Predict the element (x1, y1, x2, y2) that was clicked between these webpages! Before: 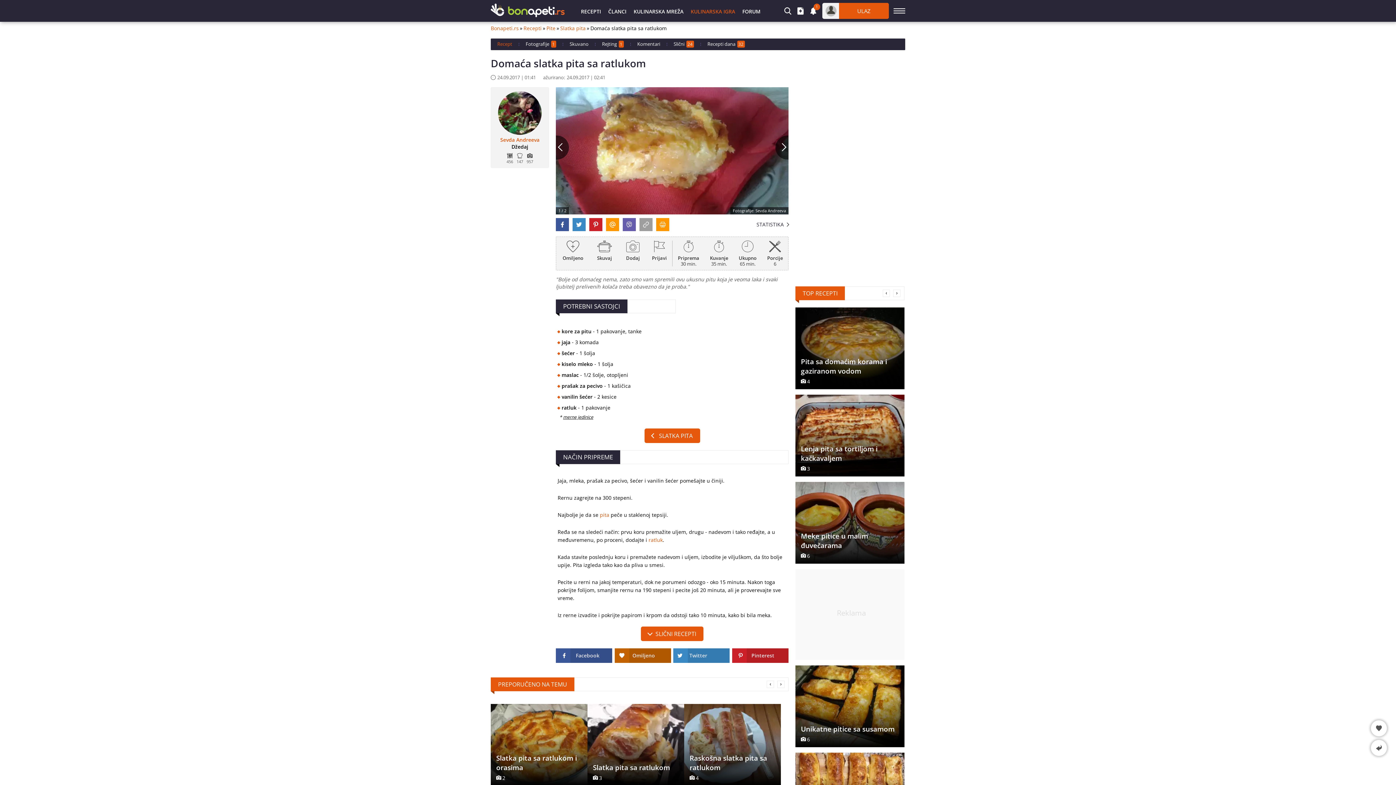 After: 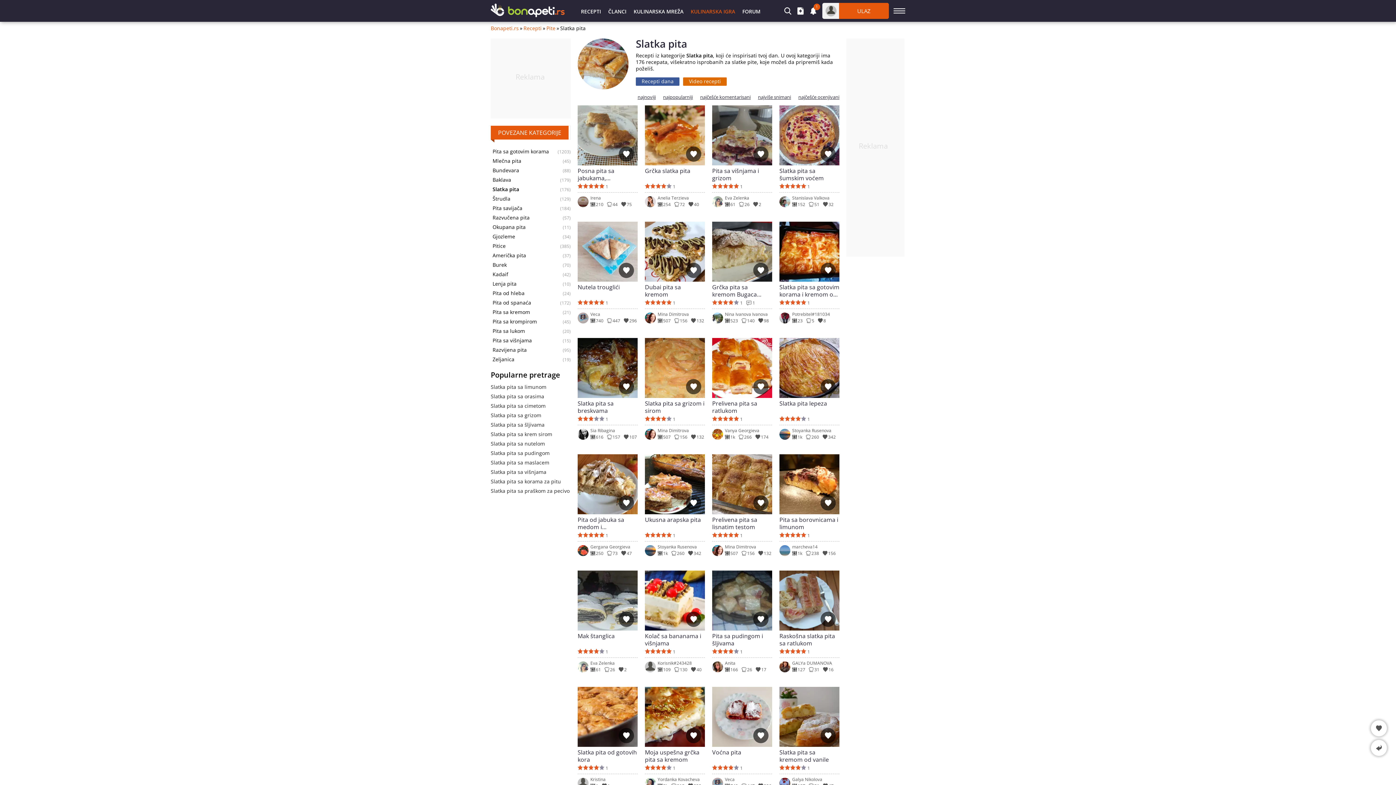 Action: bbox: (560, 25, 585, 31) label: Slatka pita